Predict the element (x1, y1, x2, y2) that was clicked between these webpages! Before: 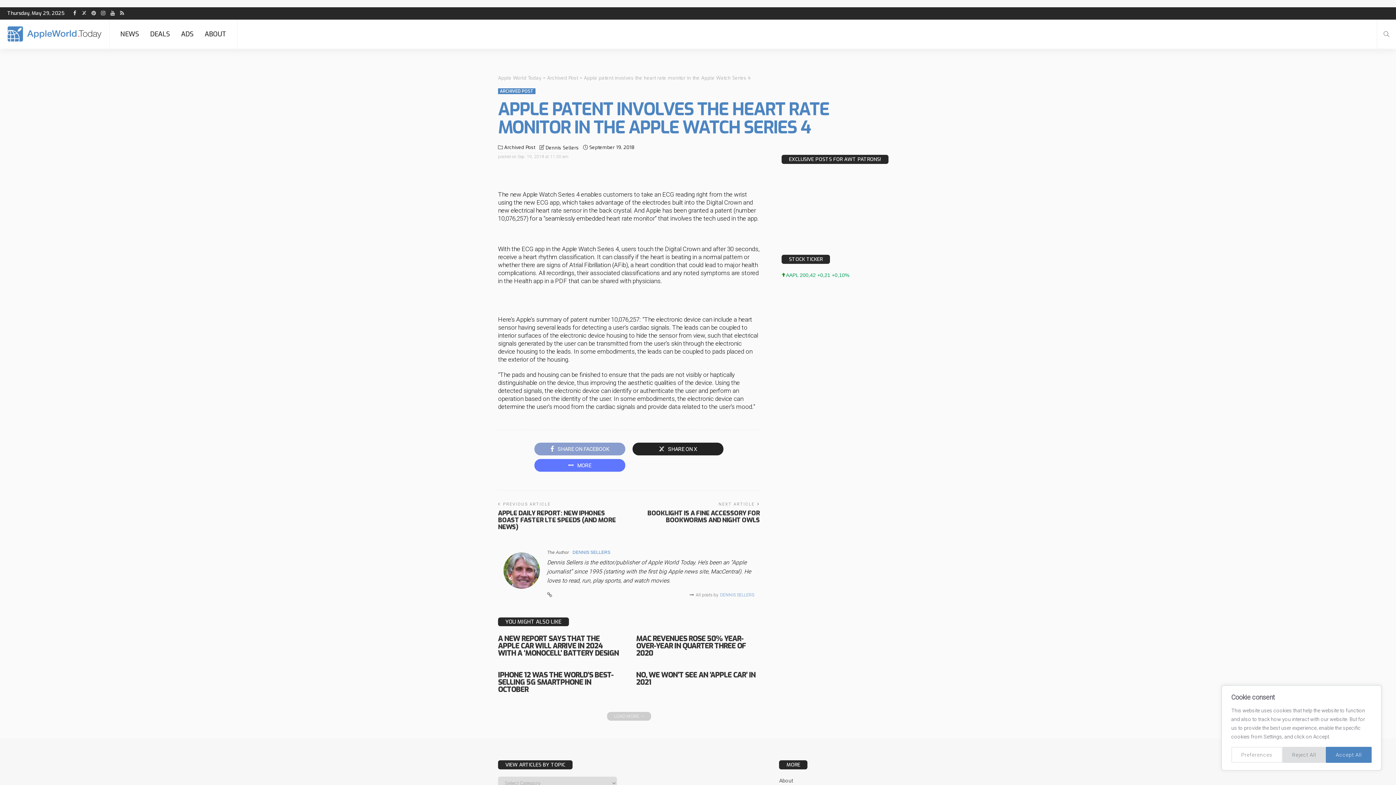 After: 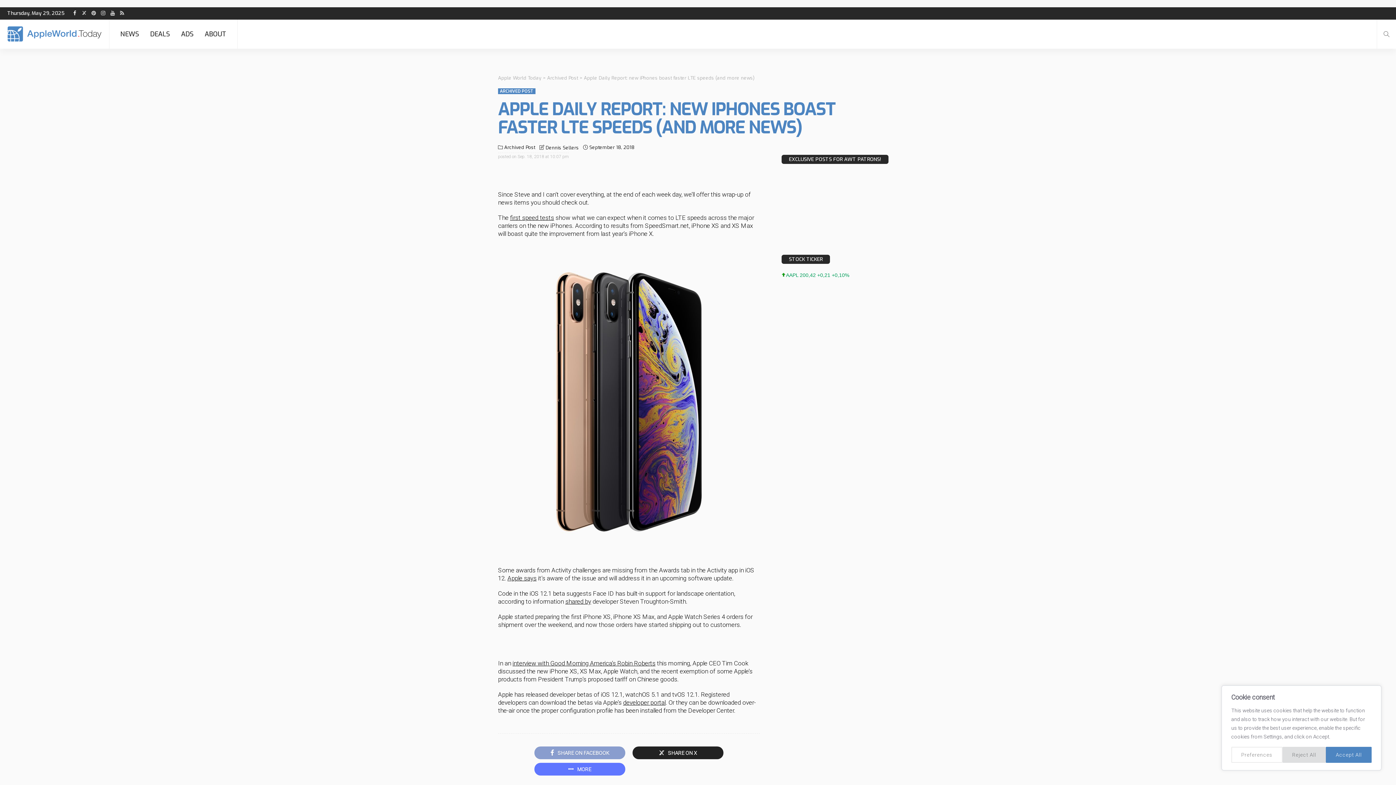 Action: bbox: (498, 509, 616, 531) label: APPLE DAILY REPORT: NEW IPHONES BOAST FASTER LTE SPEEDS (AND MORE NEWS)